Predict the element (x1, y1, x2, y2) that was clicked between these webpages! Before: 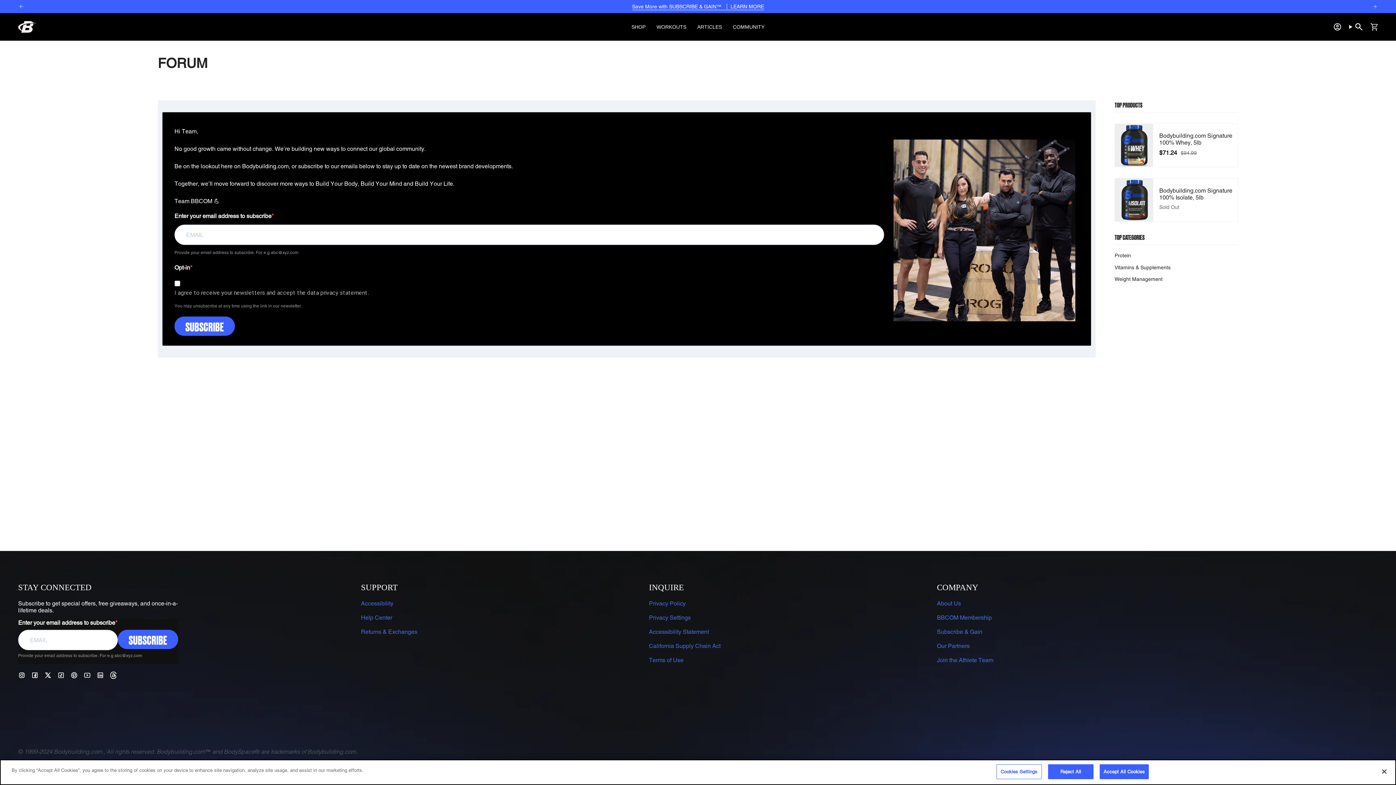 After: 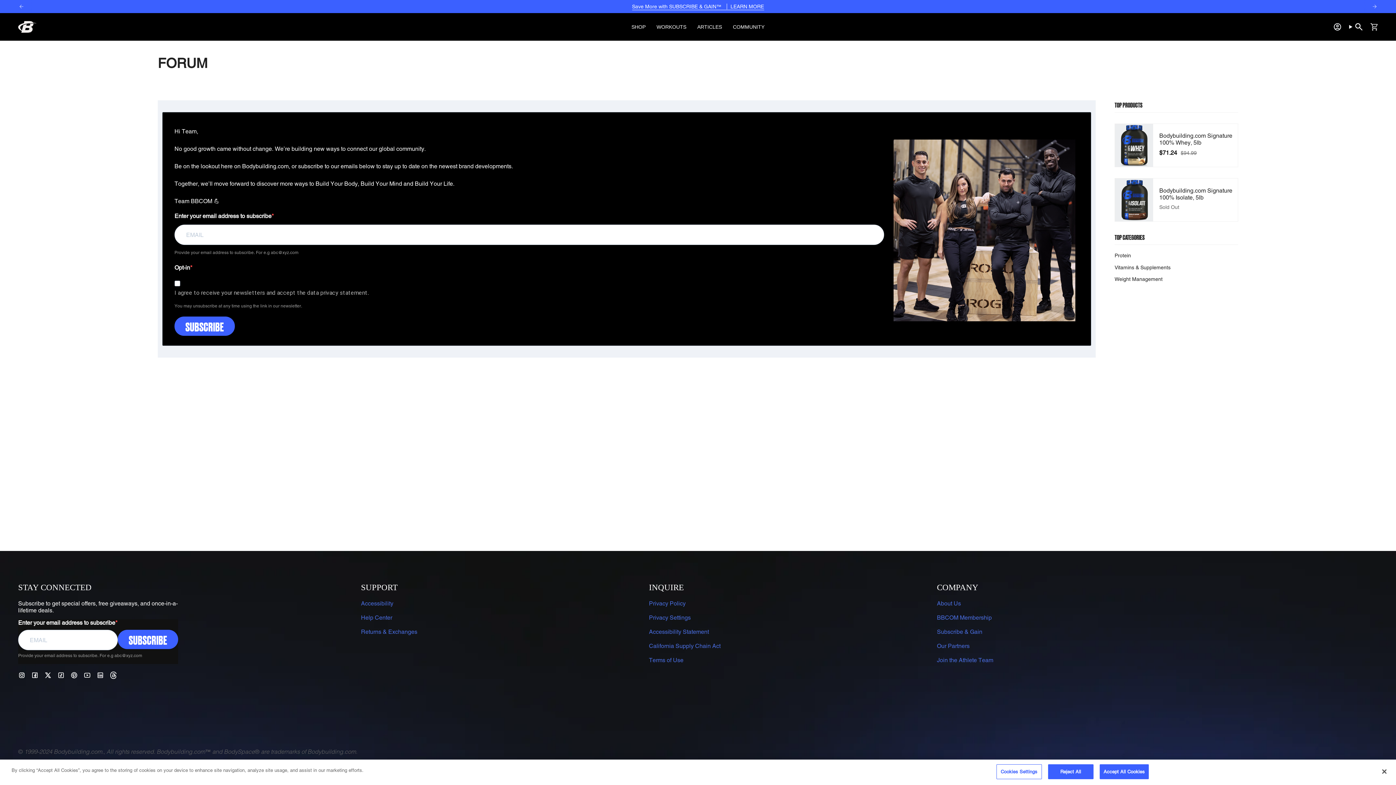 Action: label: Linkedin bbox: (96, 671, 104, 678)